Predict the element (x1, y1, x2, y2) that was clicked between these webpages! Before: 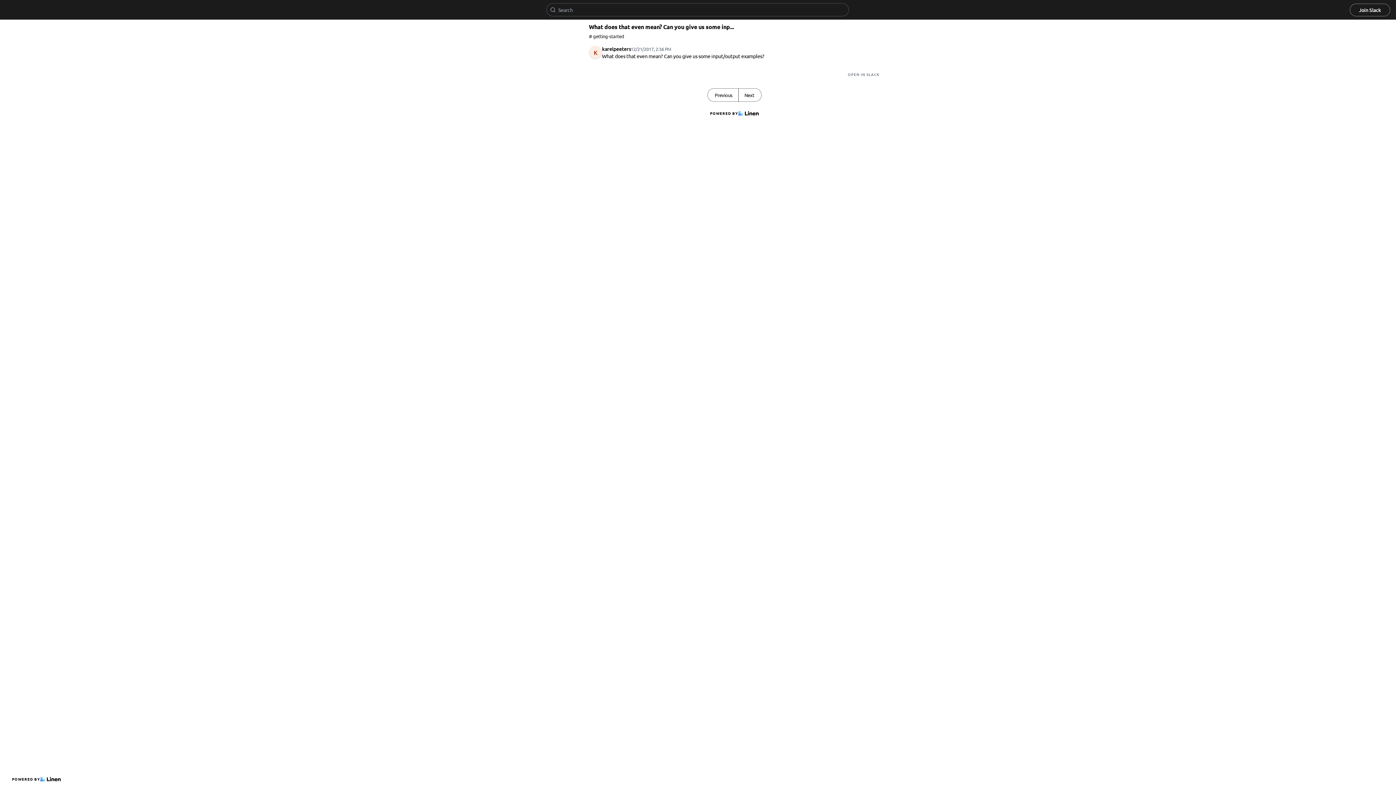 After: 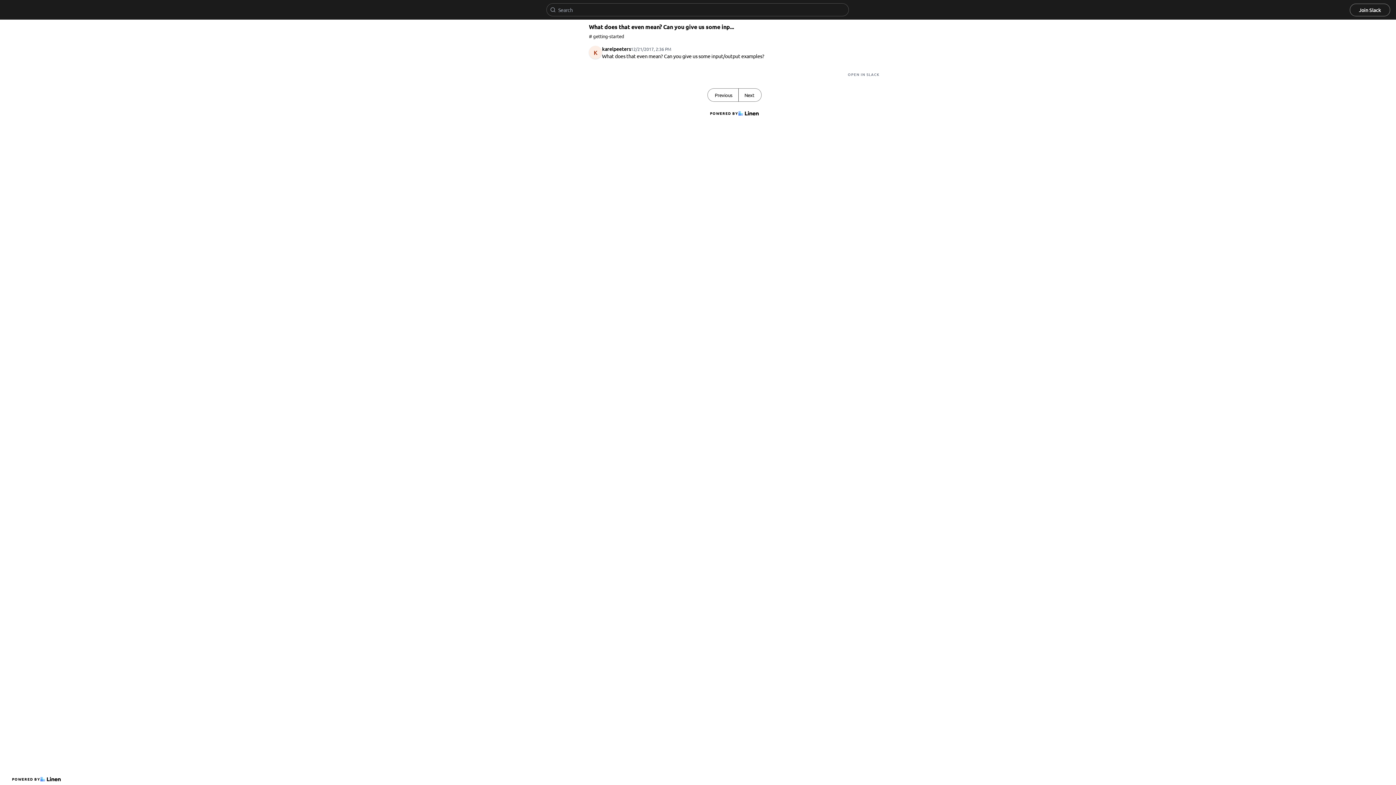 Action: label: OPEN IN SLACK bbox: (848, 71, 880, 77)